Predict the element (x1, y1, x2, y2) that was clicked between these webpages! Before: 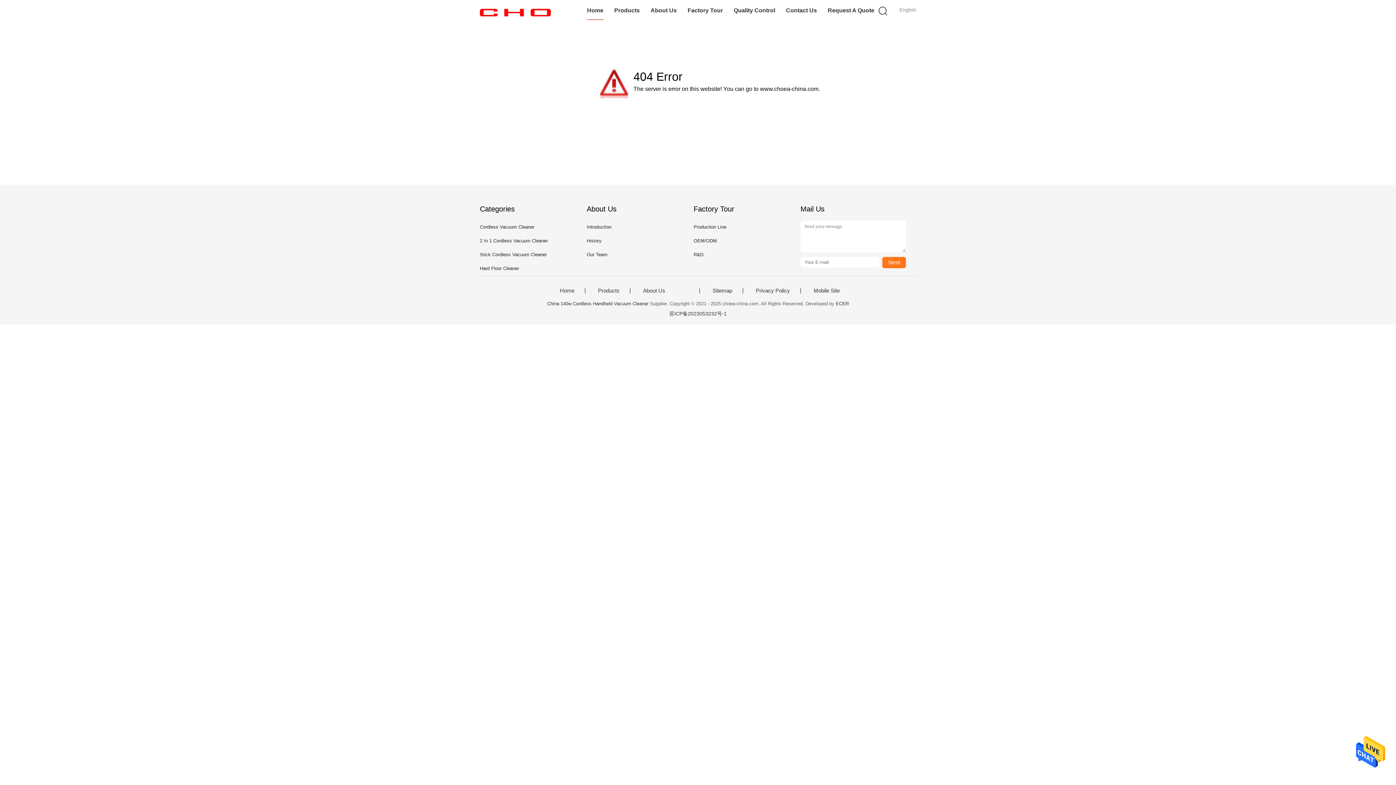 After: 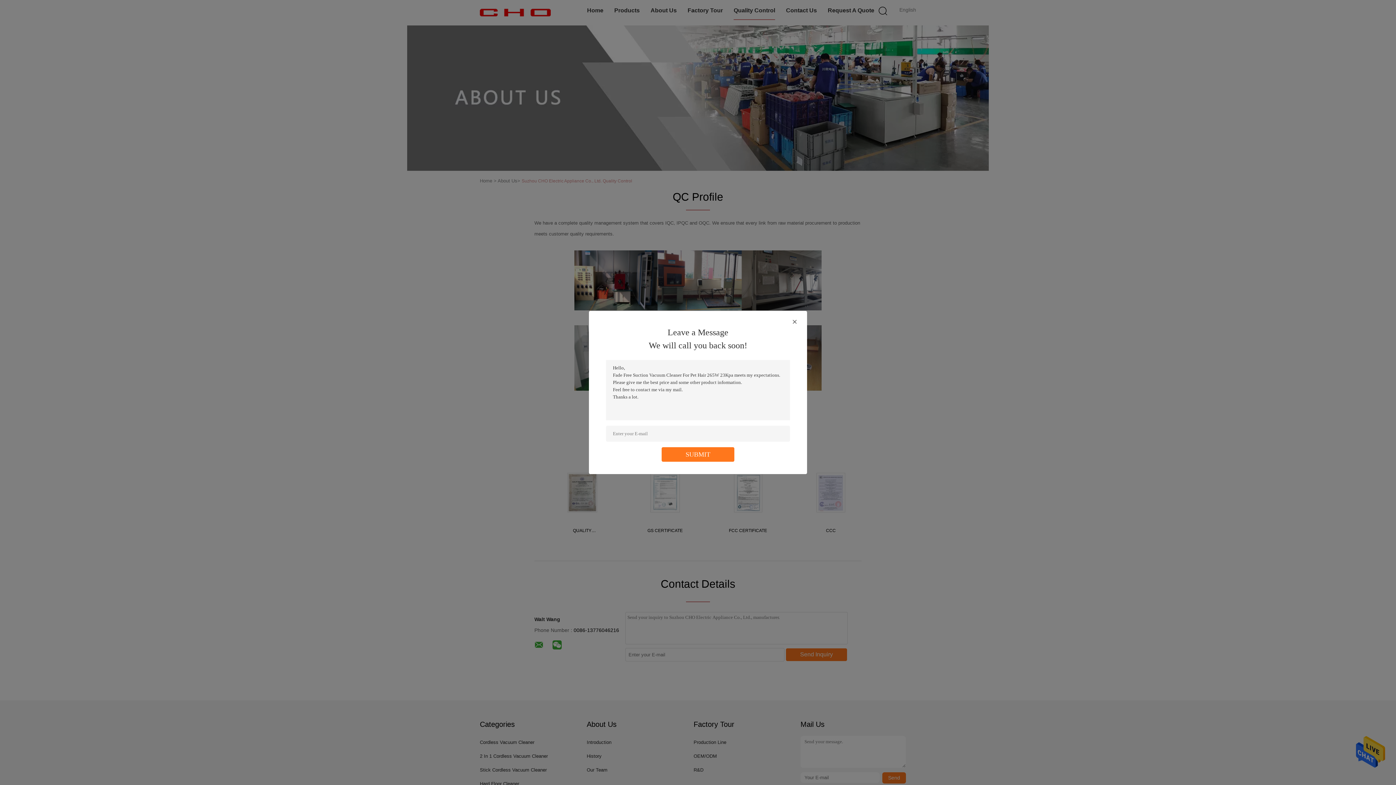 Action: bbox: (733, 1, 775, 20) label: Quality Control